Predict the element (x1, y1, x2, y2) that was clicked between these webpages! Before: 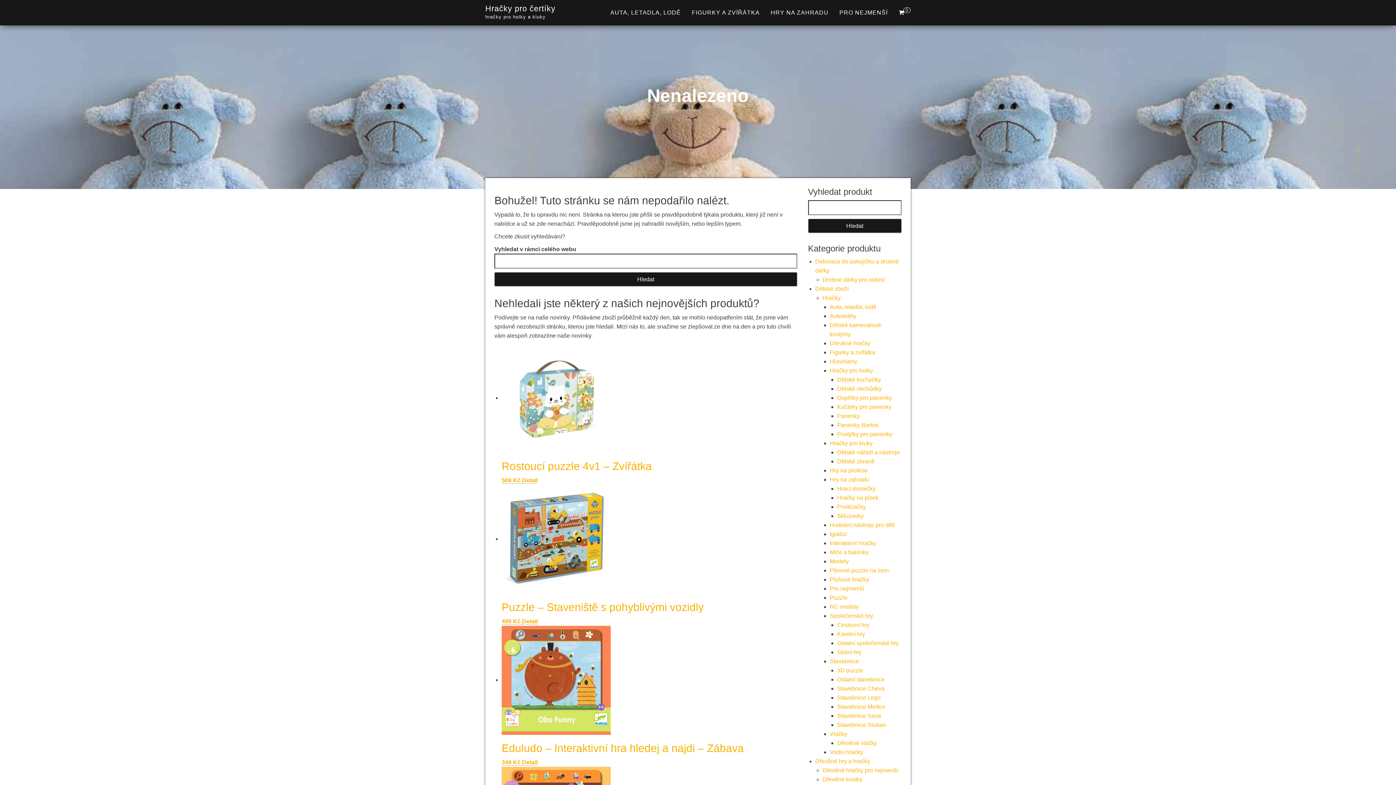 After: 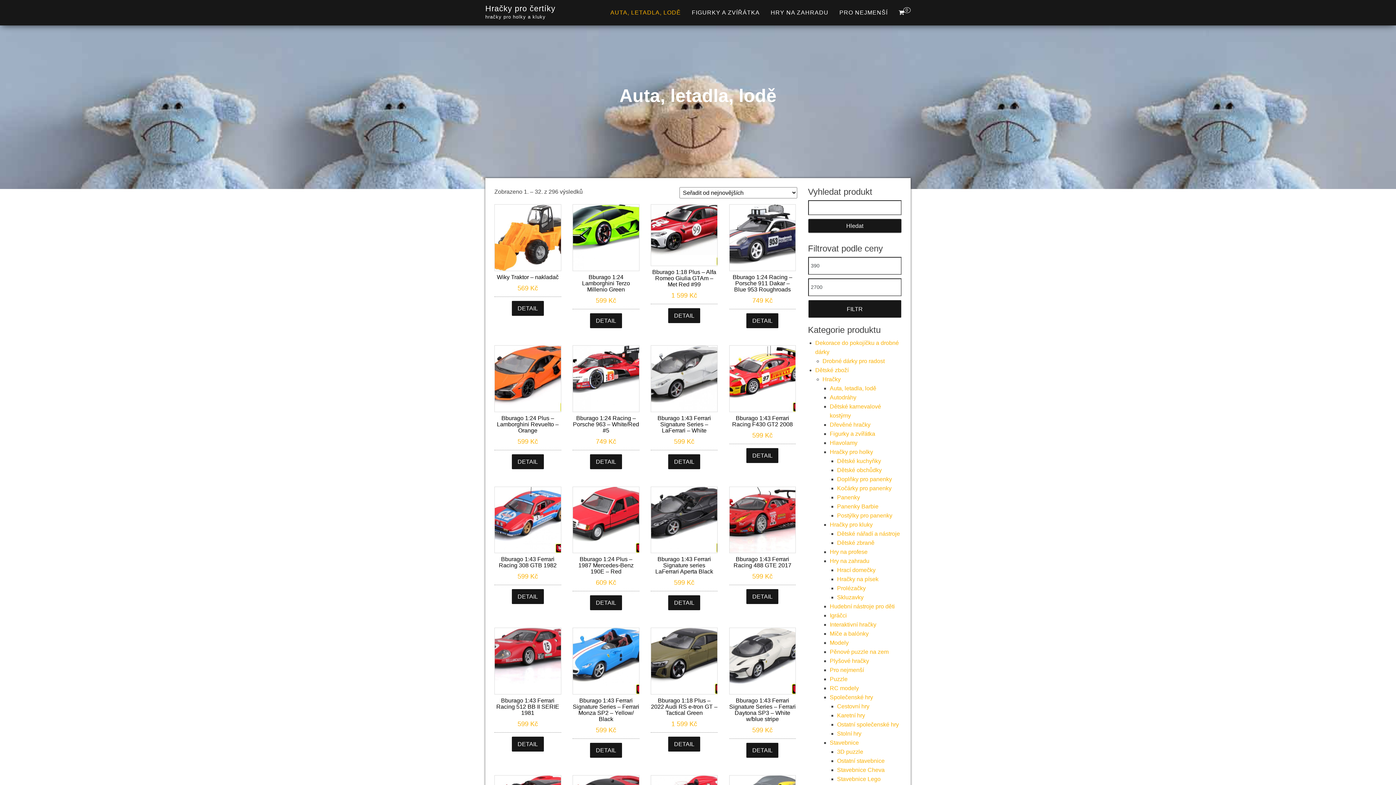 Action: label: Auta, letadla, lodě bbox: (830, 304, 876, 310)